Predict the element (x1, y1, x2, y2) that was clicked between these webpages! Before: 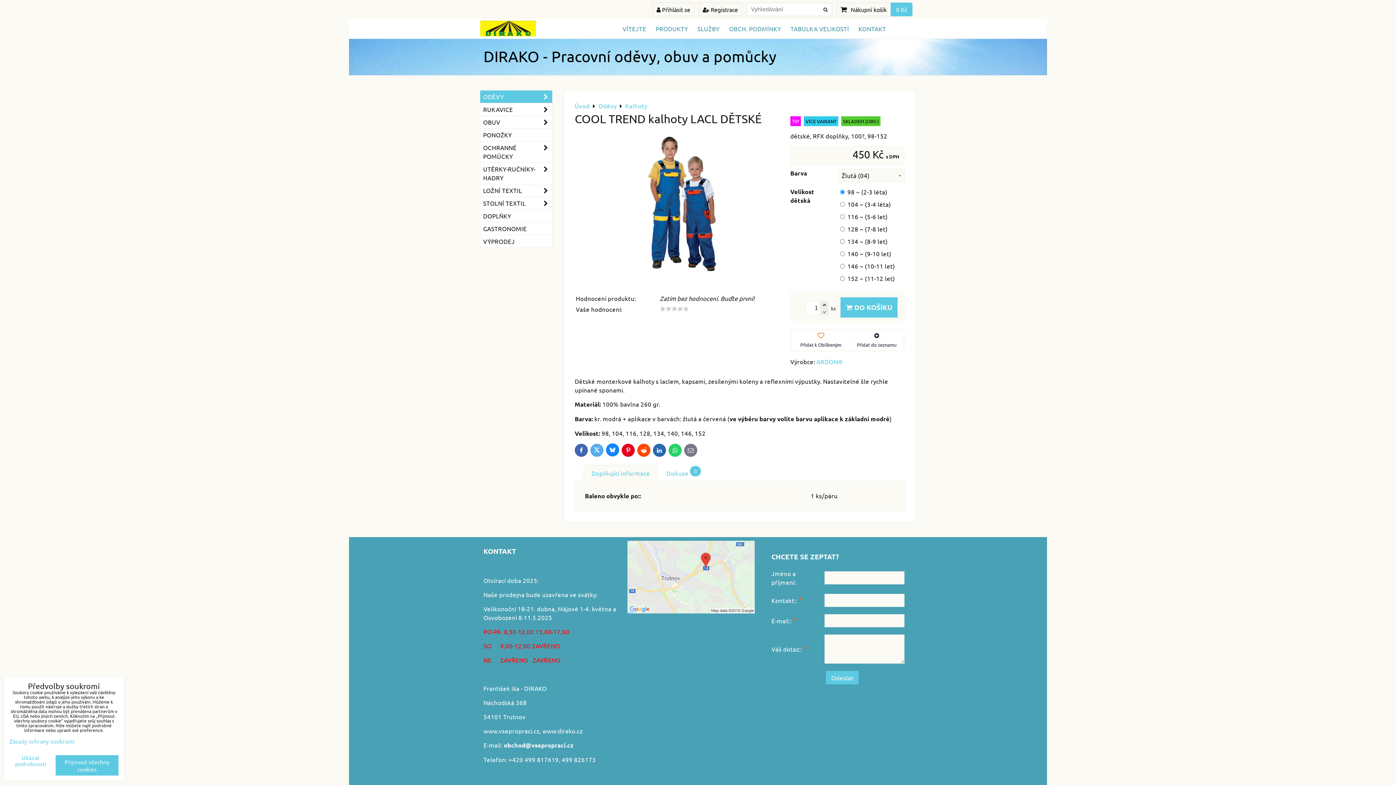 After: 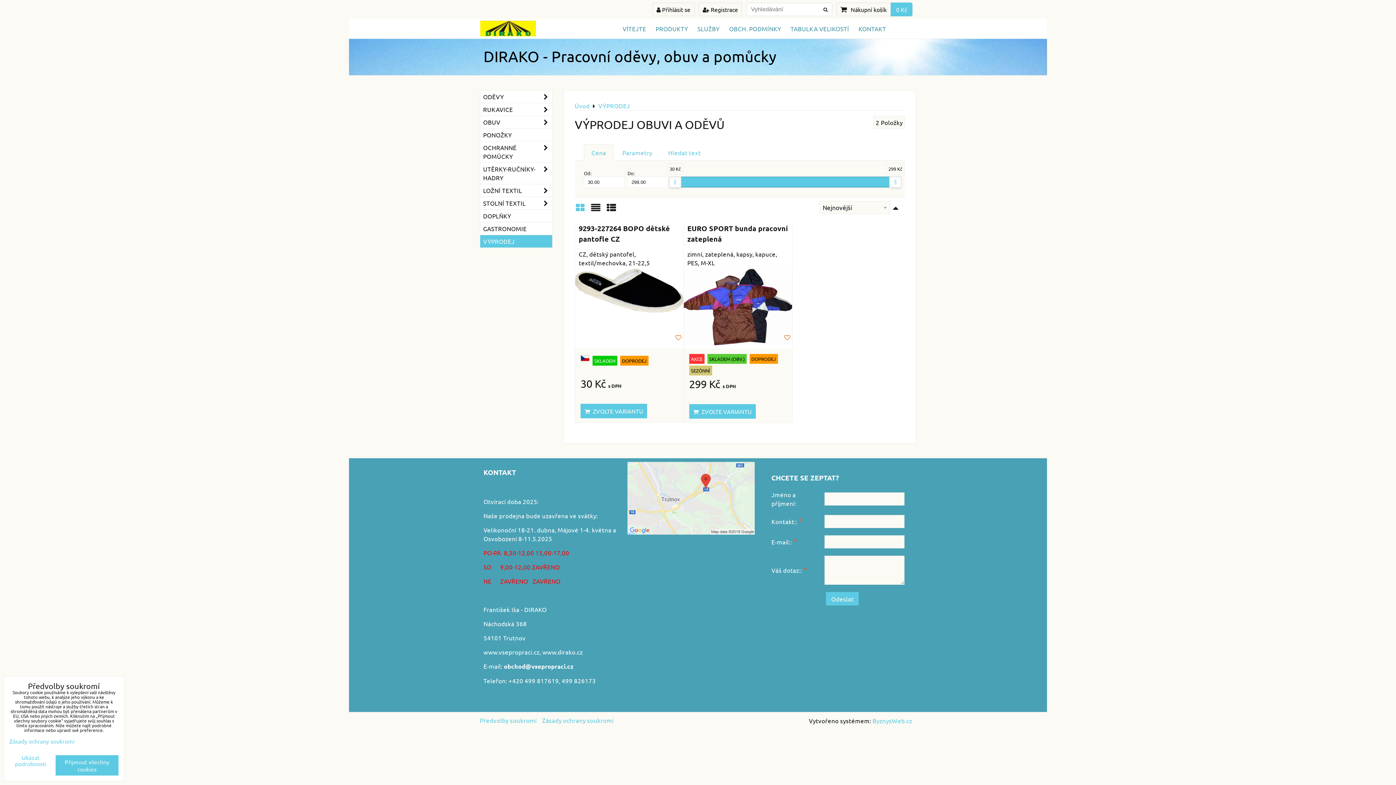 Action: bbox: (480, 235, 552, 247) label: VÝPRODEJ